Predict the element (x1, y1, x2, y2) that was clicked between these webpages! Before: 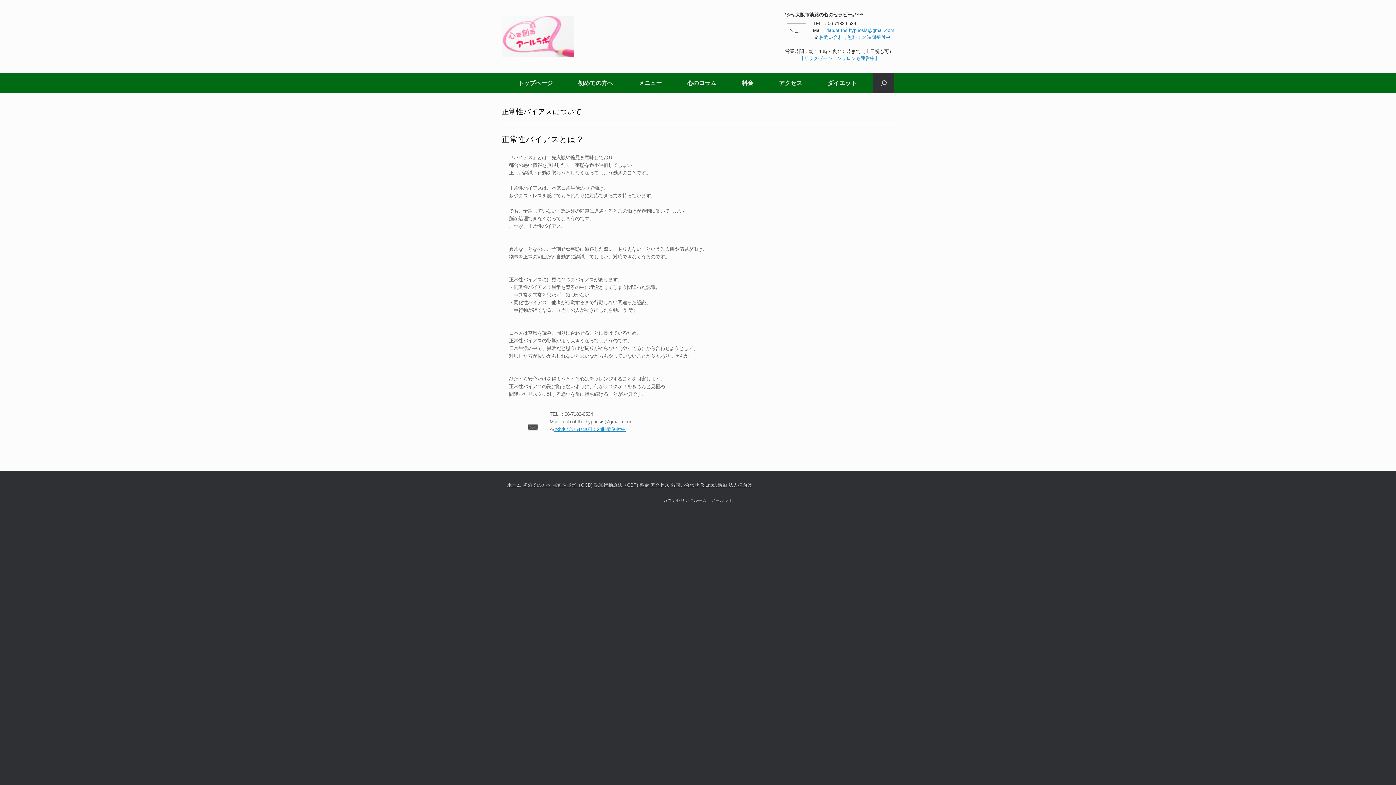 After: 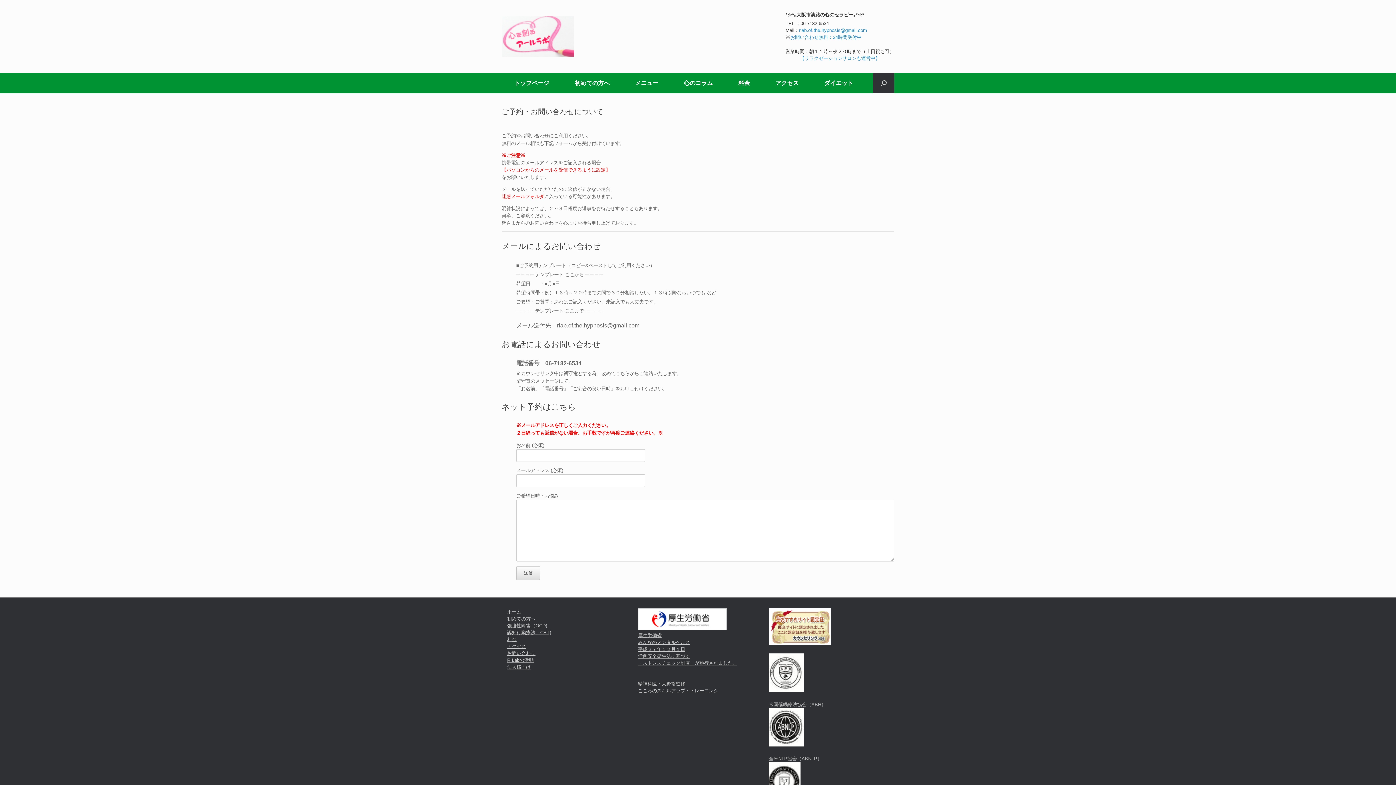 Action: bbox: (819, 34, 890, 40) label: お問い合わせ無料：24時間受付中